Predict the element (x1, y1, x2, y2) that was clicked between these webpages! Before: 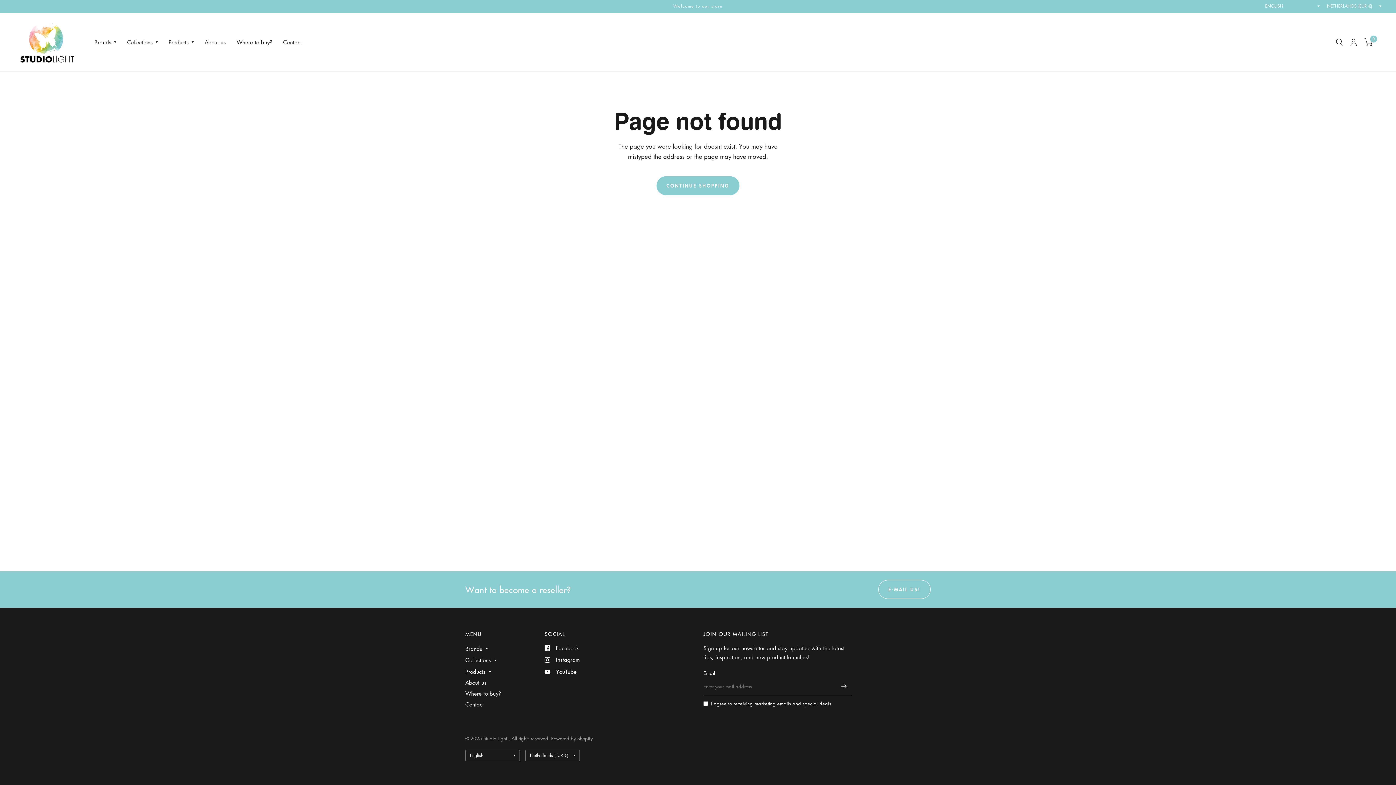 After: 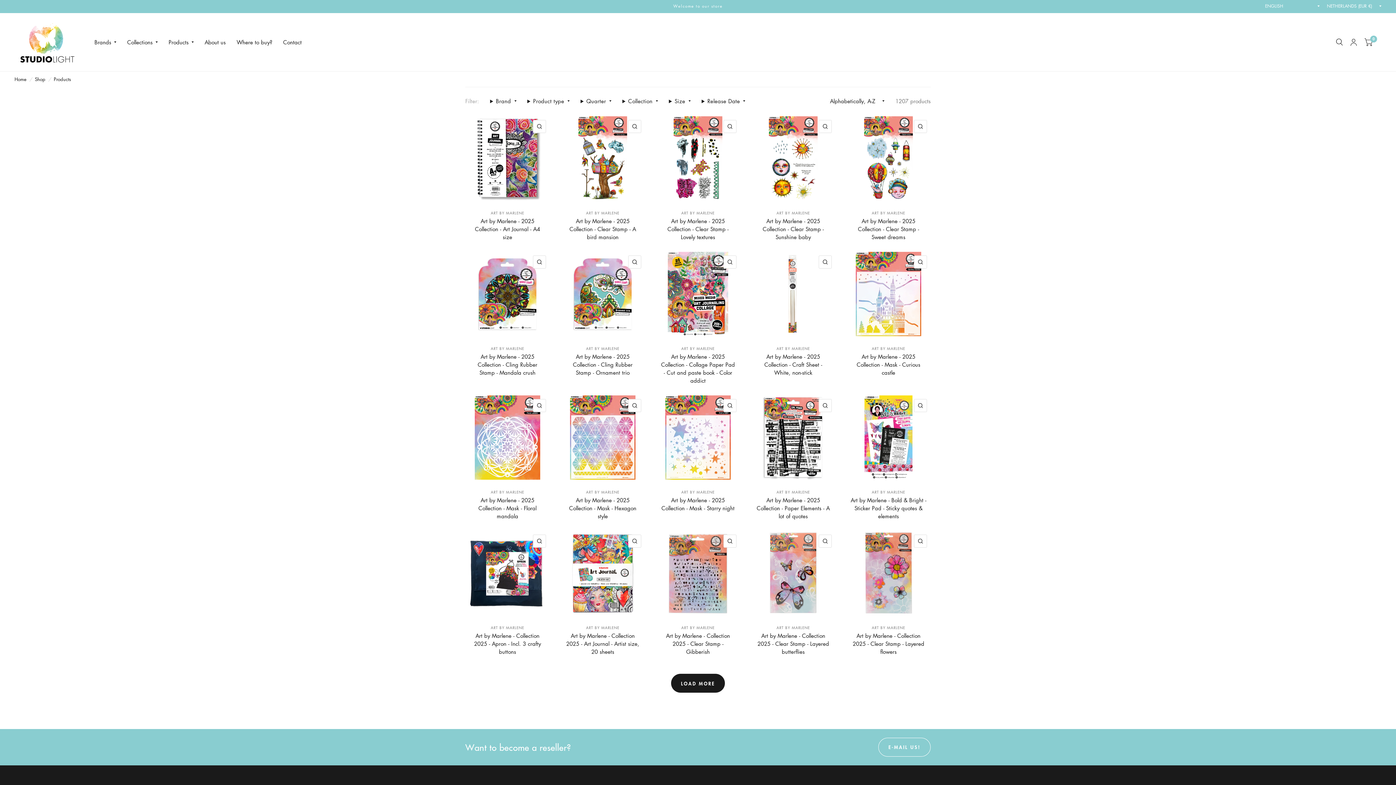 Action: bbox: (168, 34, 193, 50) label: Products